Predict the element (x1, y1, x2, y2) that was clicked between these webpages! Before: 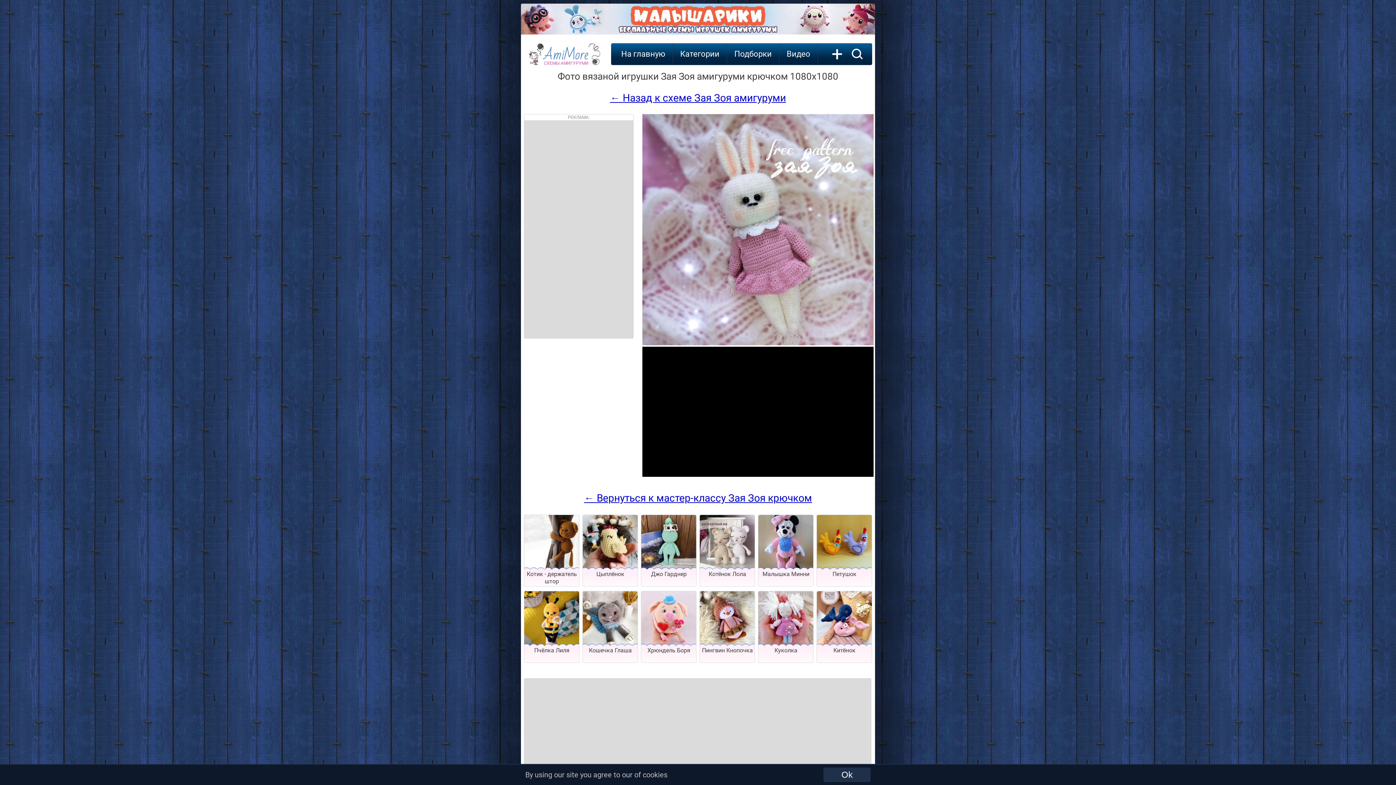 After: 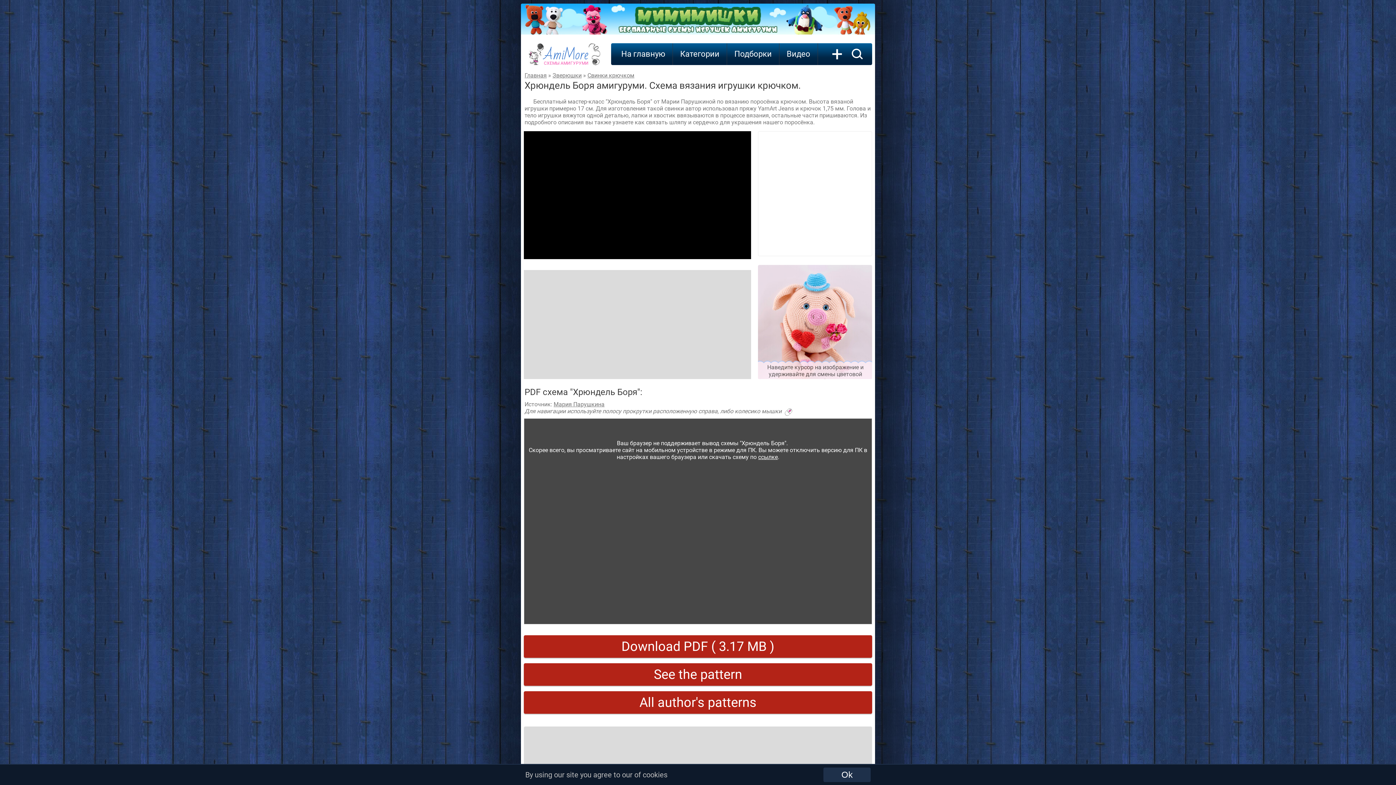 Action: bbox: (647, 647, 690, 654) label: Хрюндель Боря